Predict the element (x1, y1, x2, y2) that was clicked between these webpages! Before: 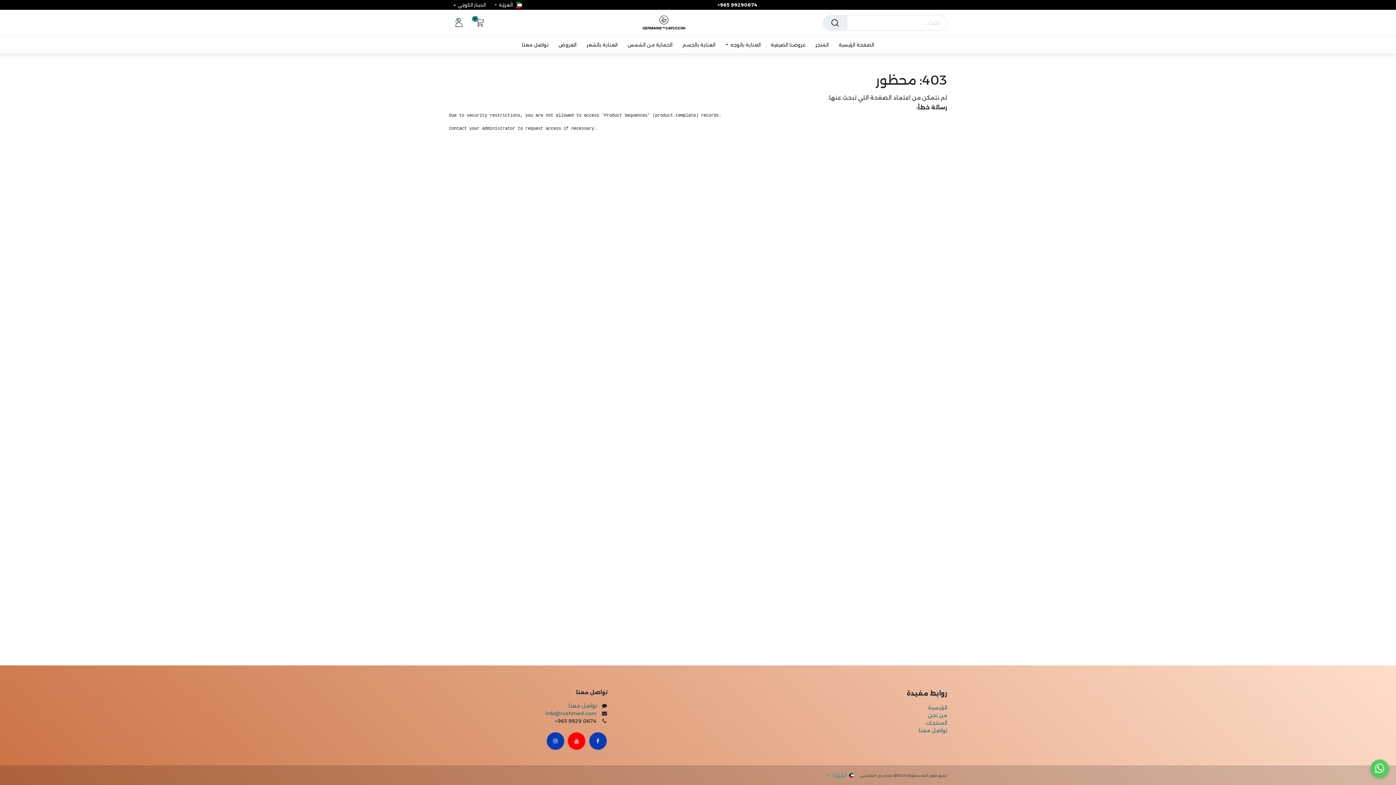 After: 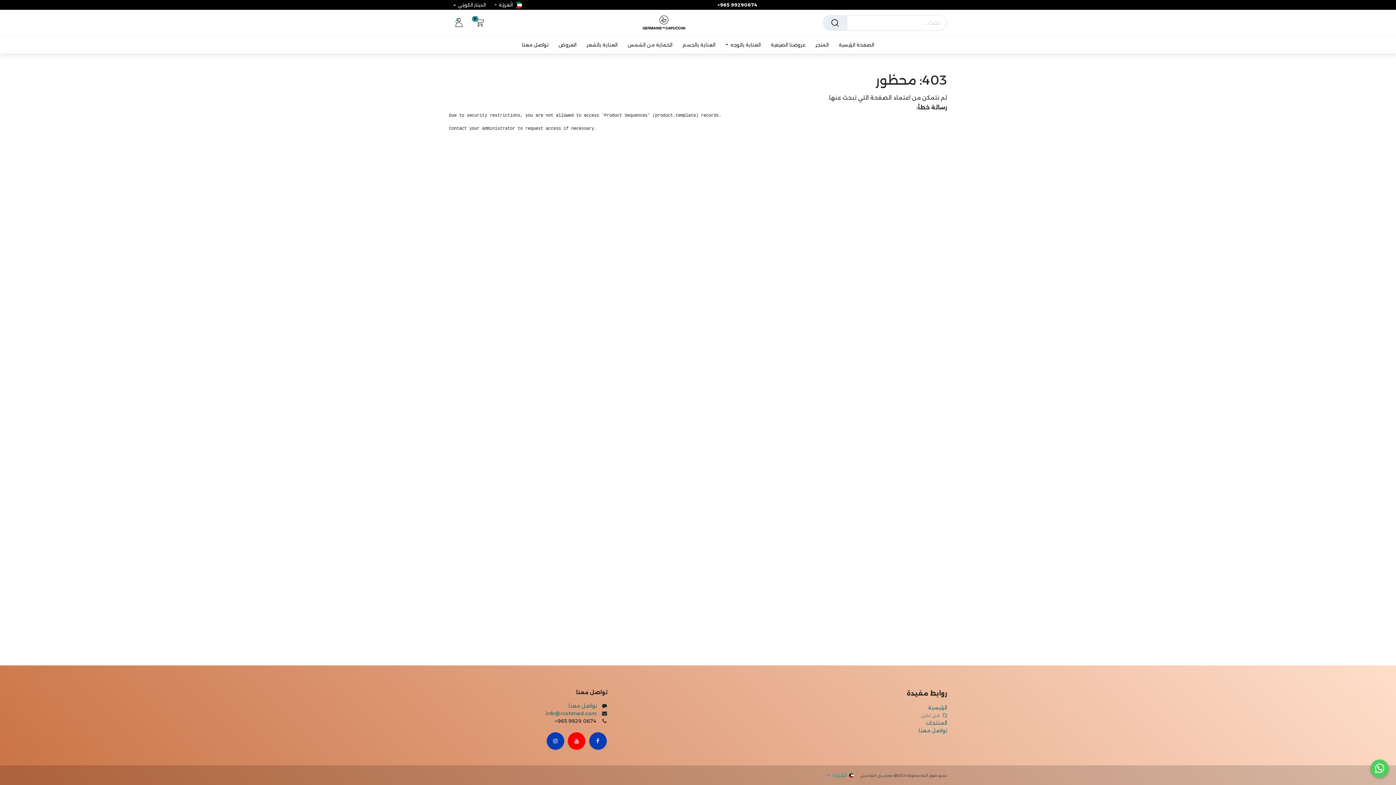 Action: label: من نحن bbox: (928, 712, 947, 719)